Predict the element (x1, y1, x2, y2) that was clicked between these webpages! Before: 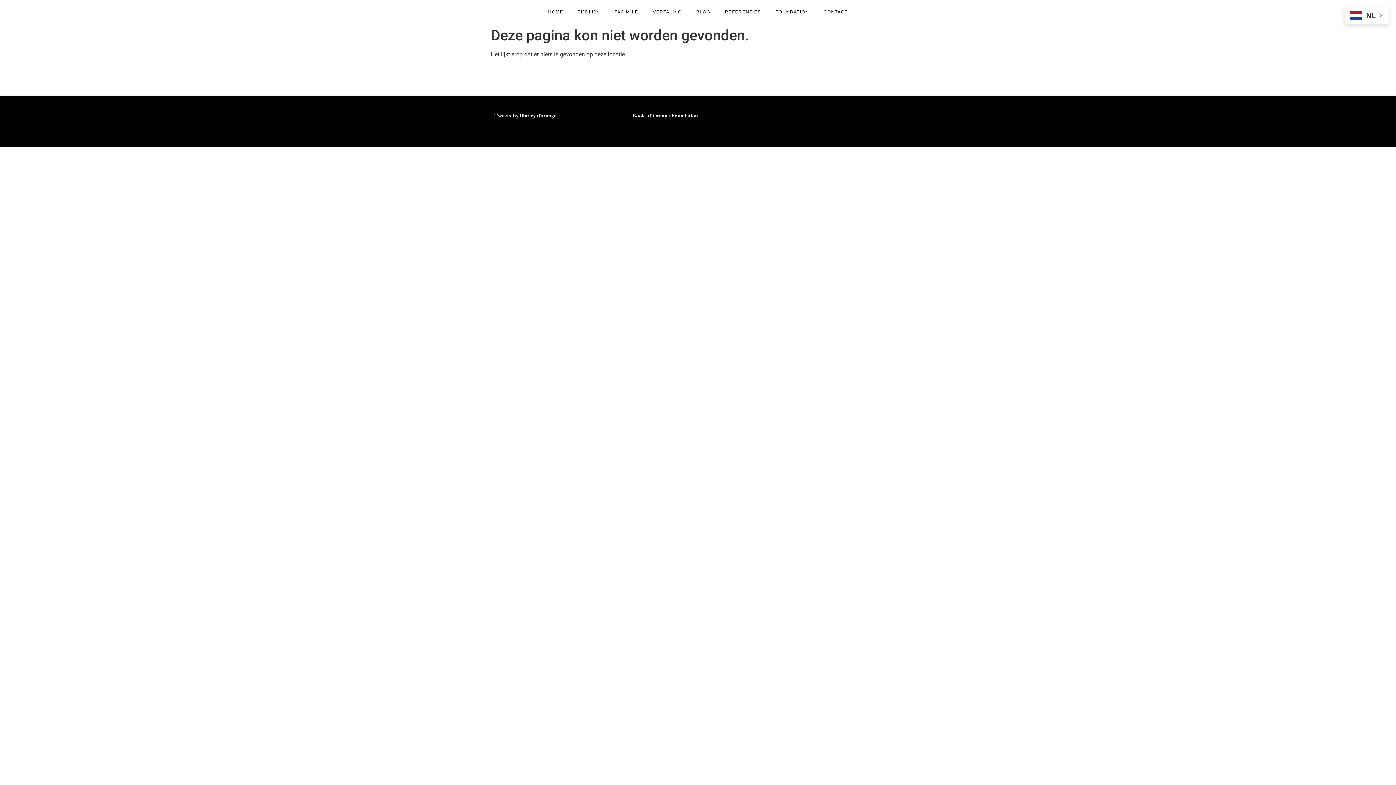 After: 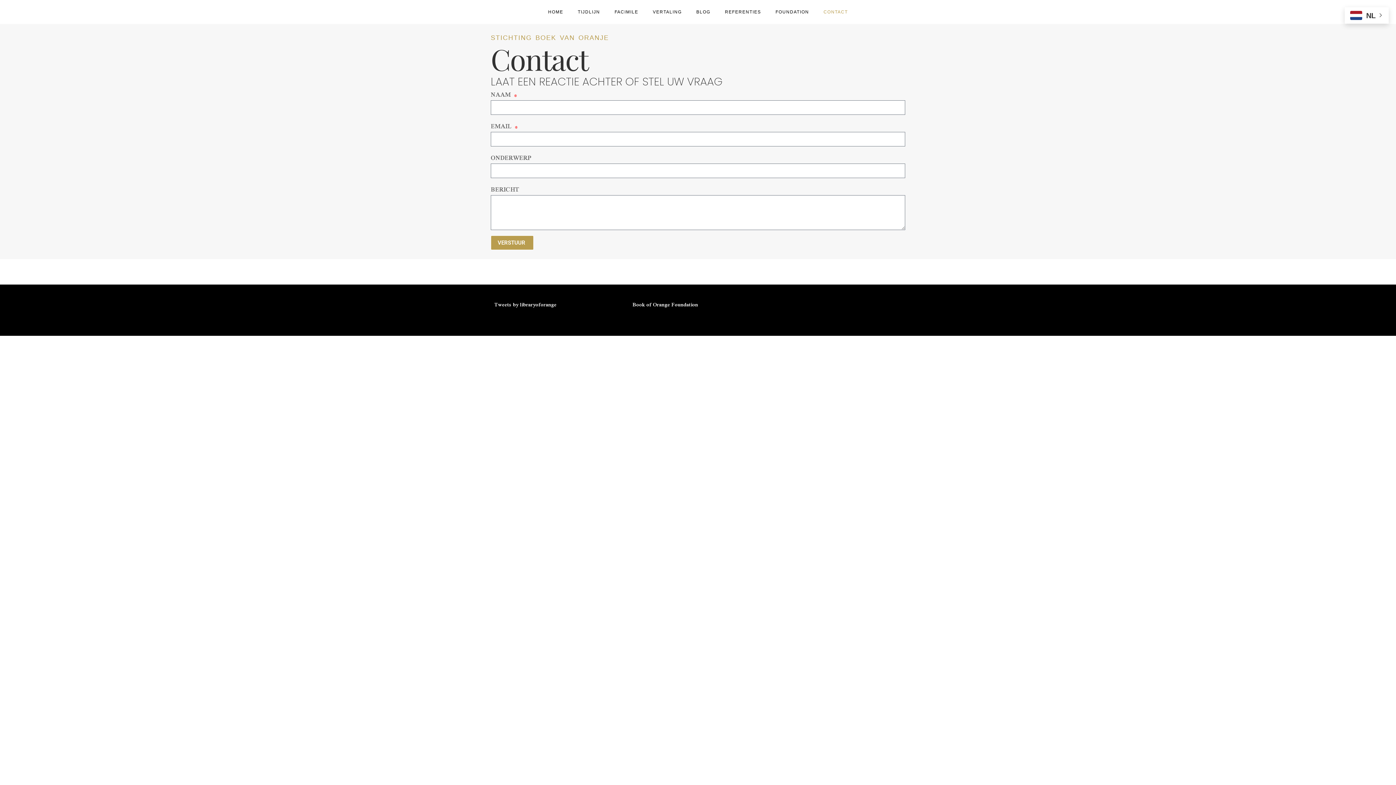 Action: label: CONTACT bbox: (816, 3, 855, 20)